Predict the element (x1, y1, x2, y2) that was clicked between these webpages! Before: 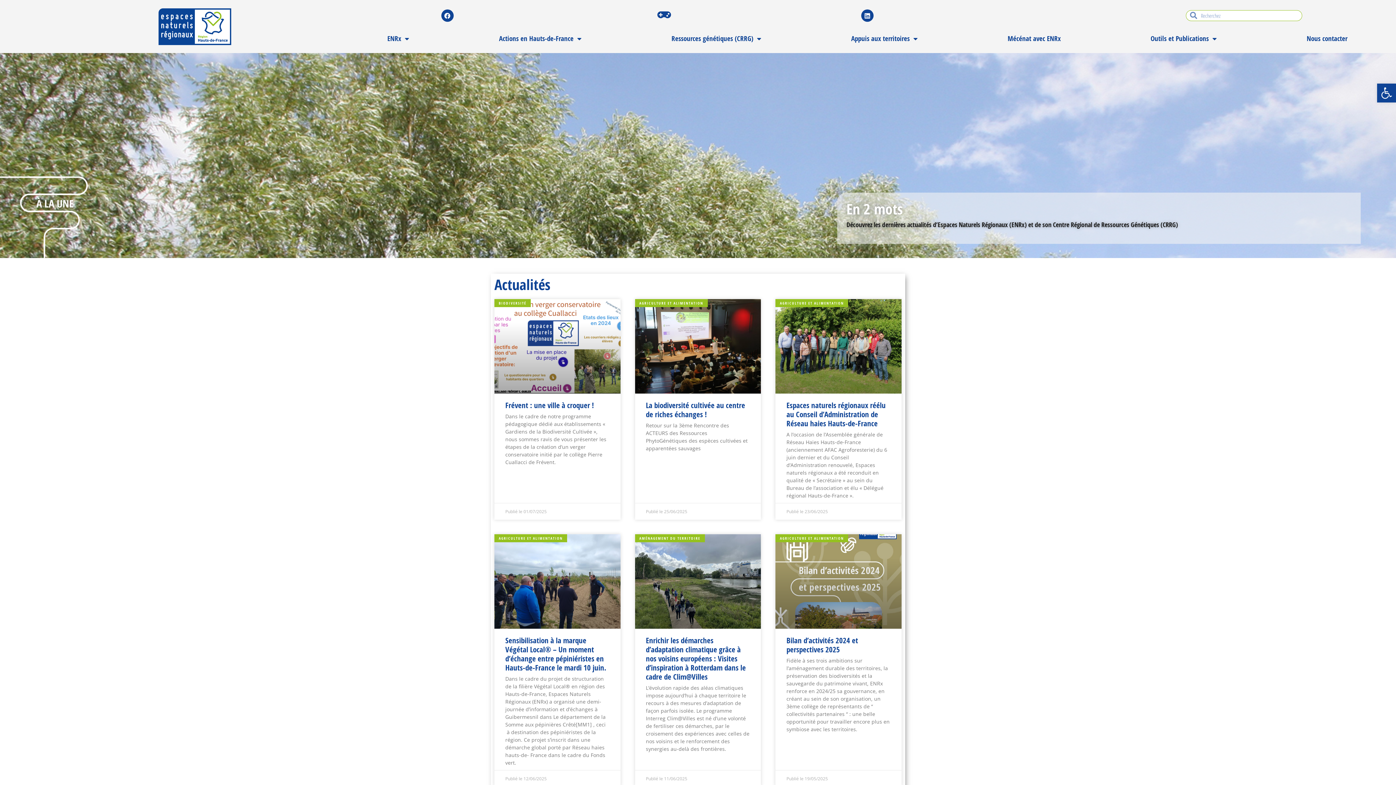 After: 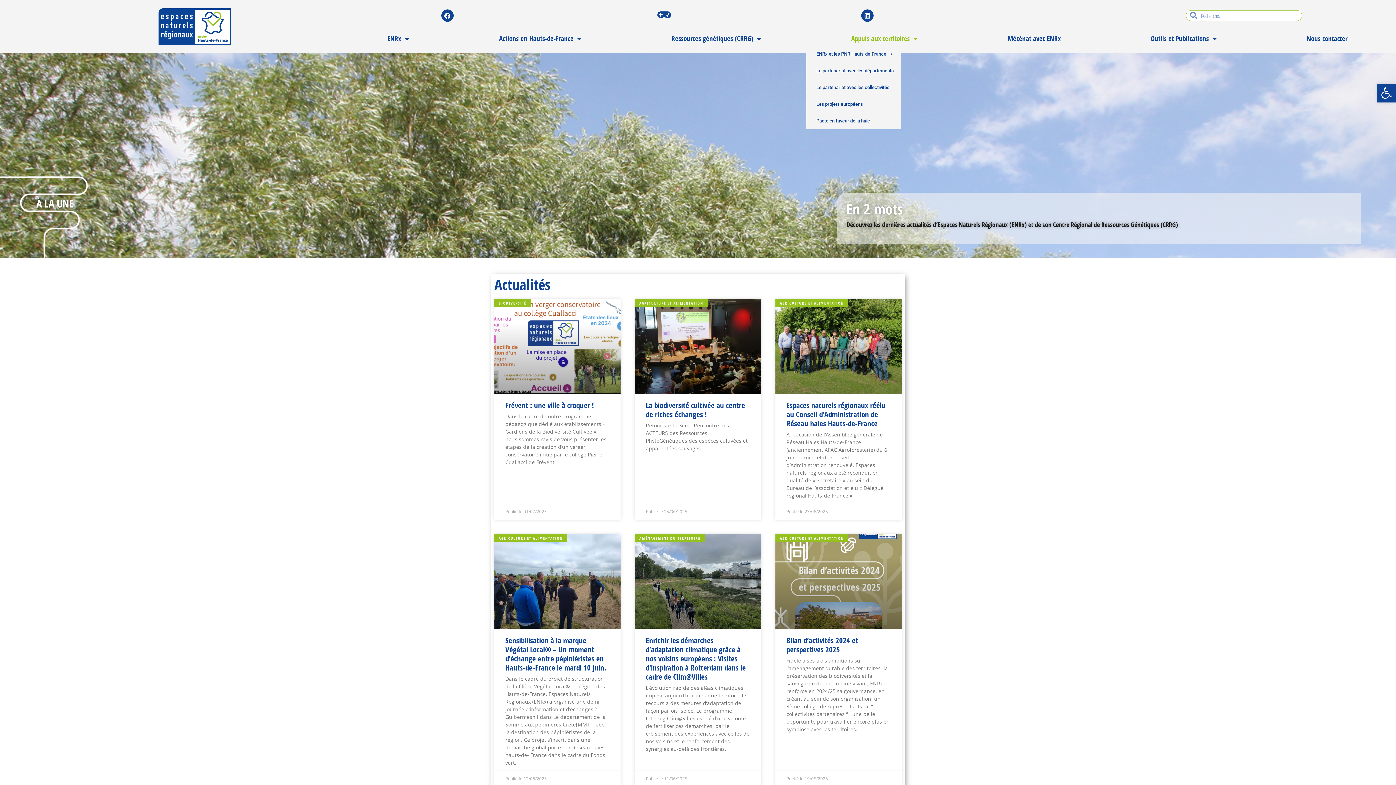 Action: bbox: (806, 31, 962, 45) label: Appuis aux territoires